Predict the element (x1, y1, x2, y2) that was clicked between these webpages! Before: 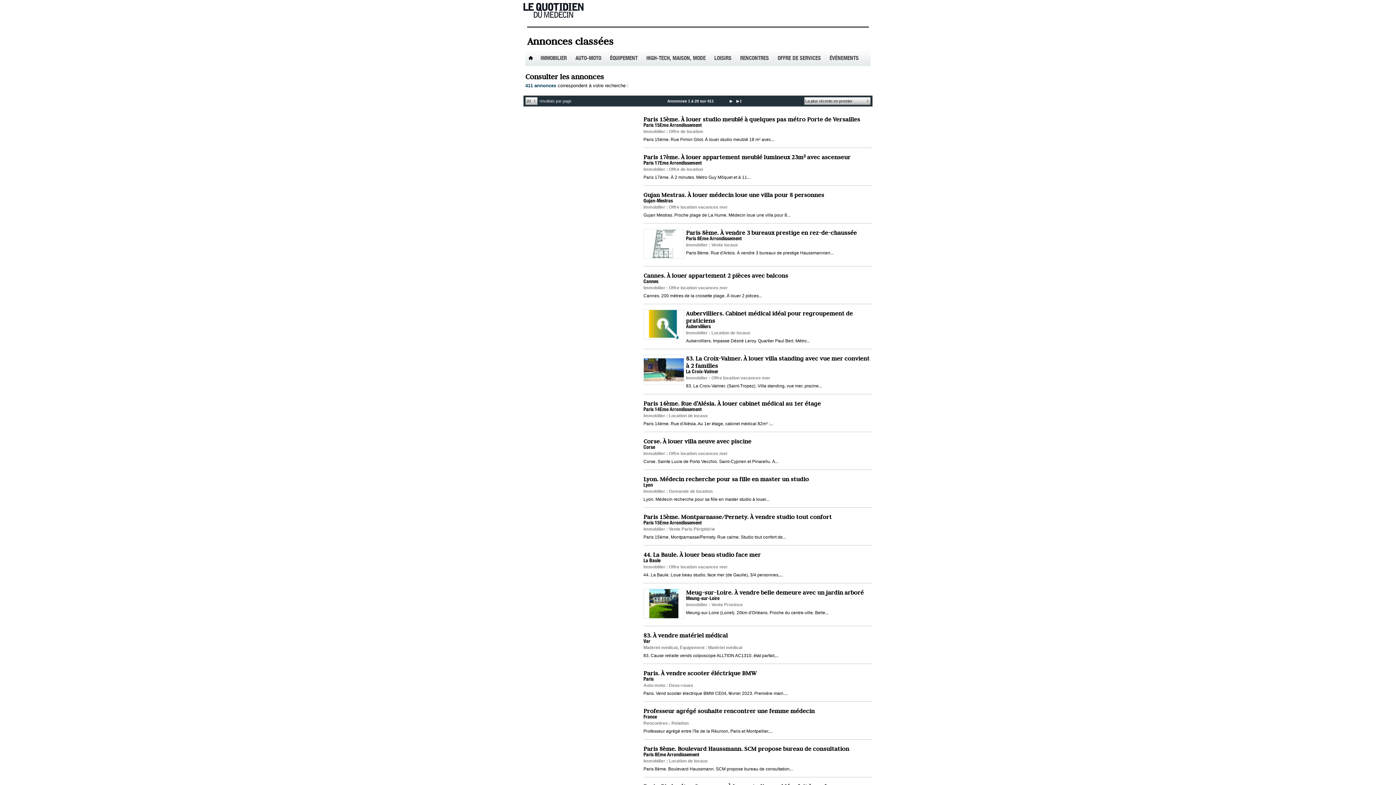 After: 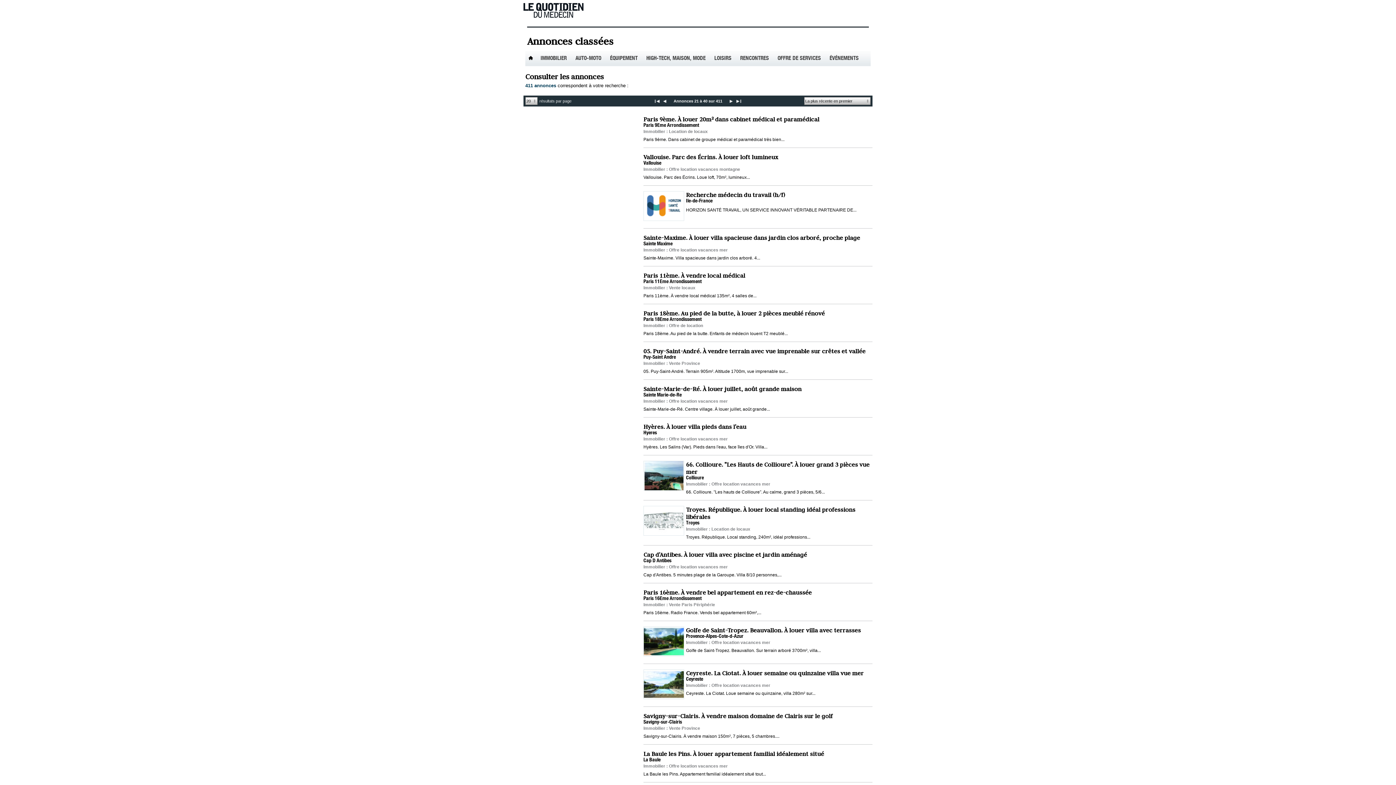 Action: bbox: (729, 99, 733, 102)